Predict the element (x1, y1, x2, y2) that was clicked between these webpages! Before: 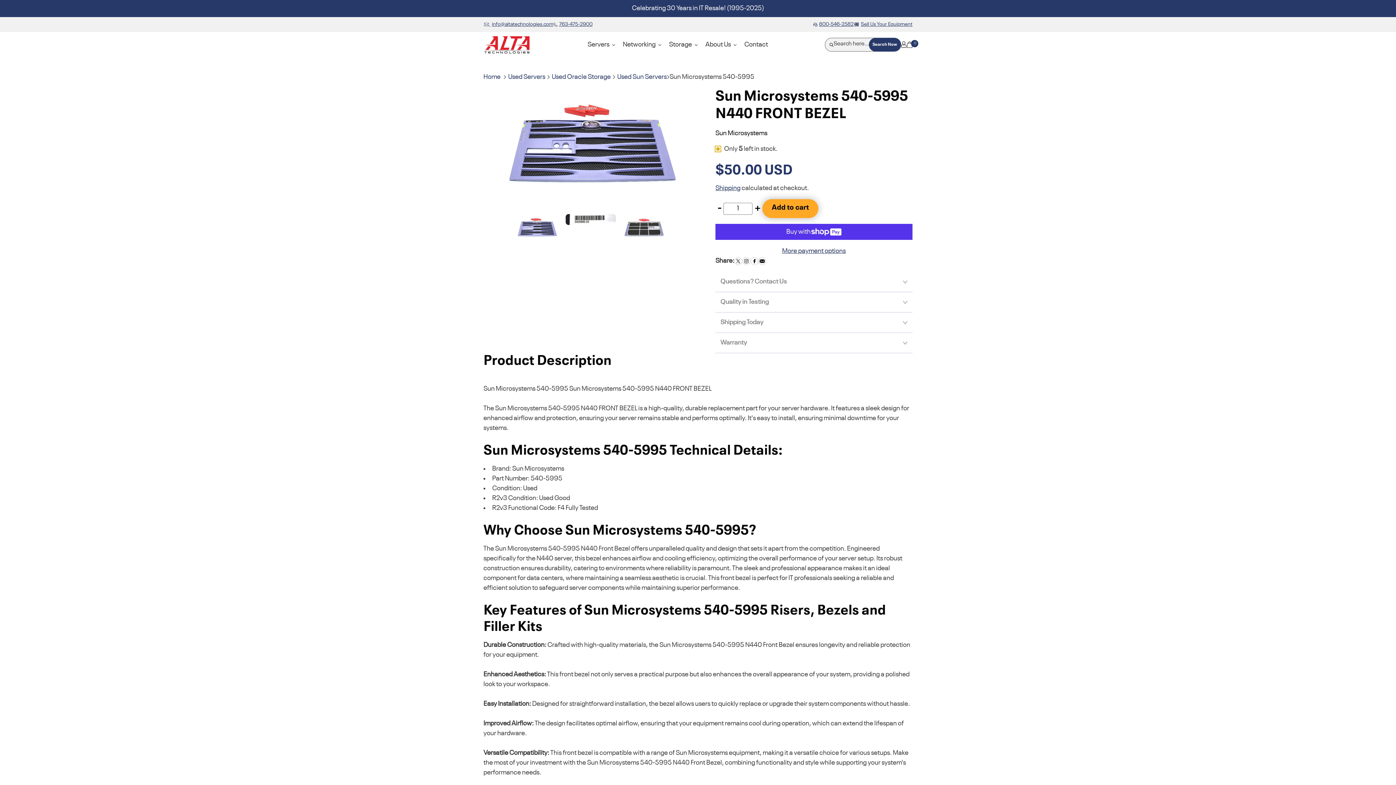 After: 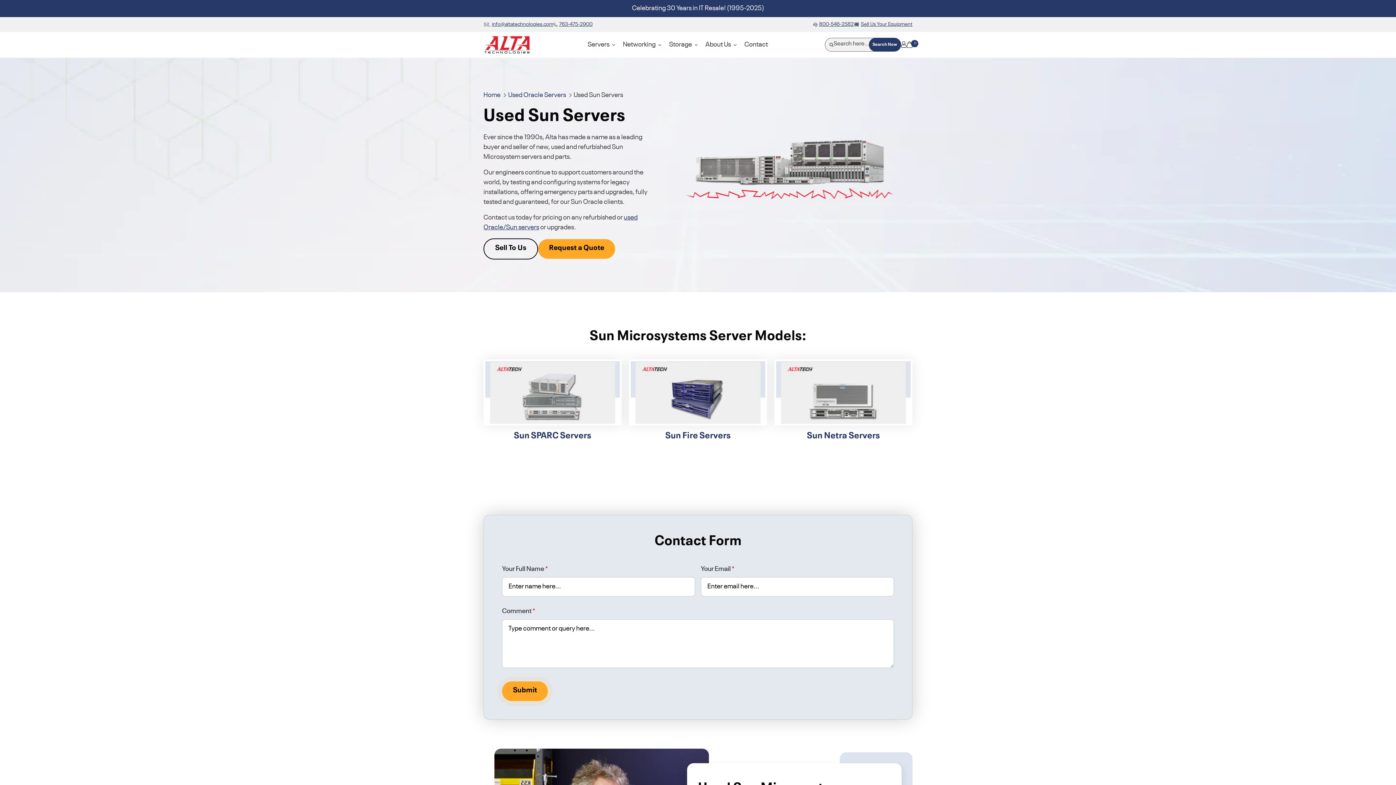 Action: label: Used Sun Servers bbox: (617, 72, 669, 82)